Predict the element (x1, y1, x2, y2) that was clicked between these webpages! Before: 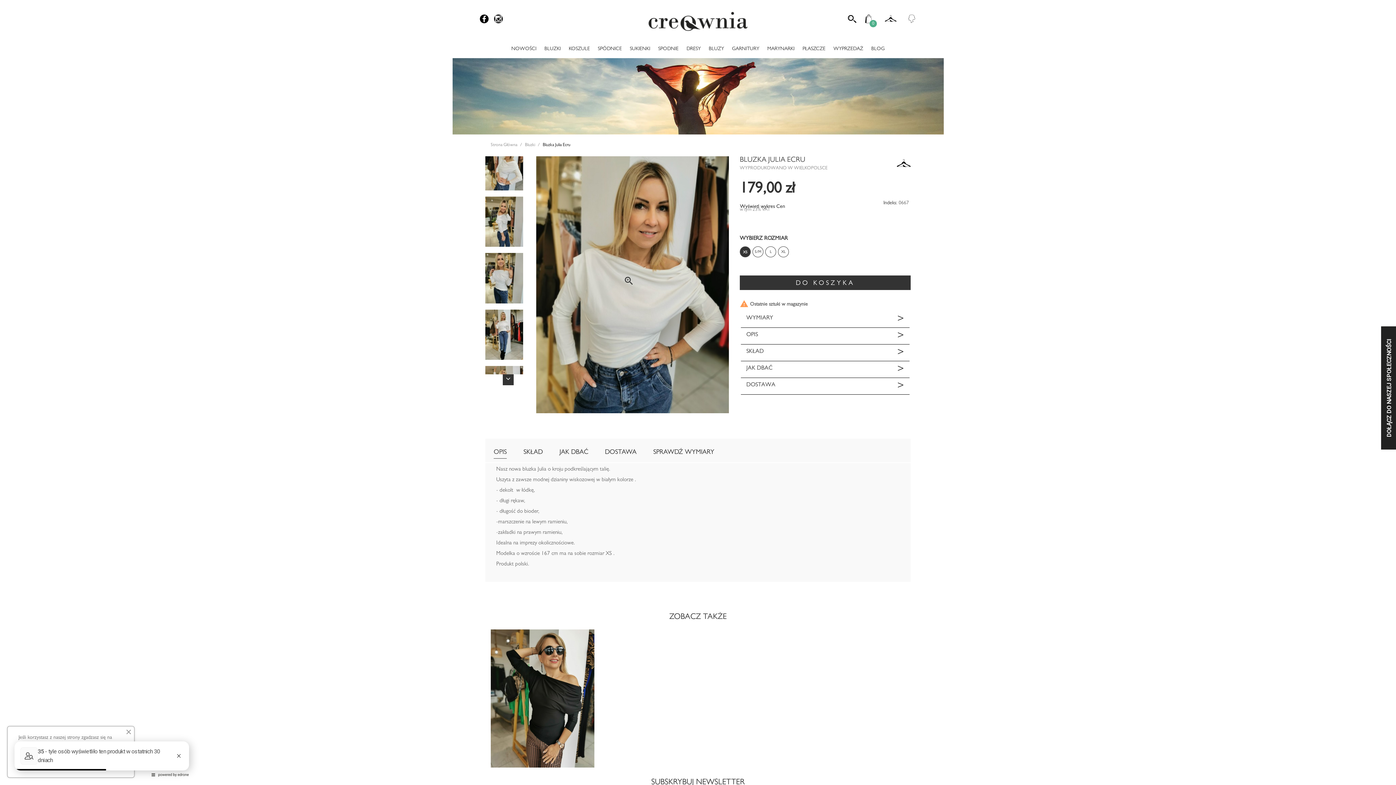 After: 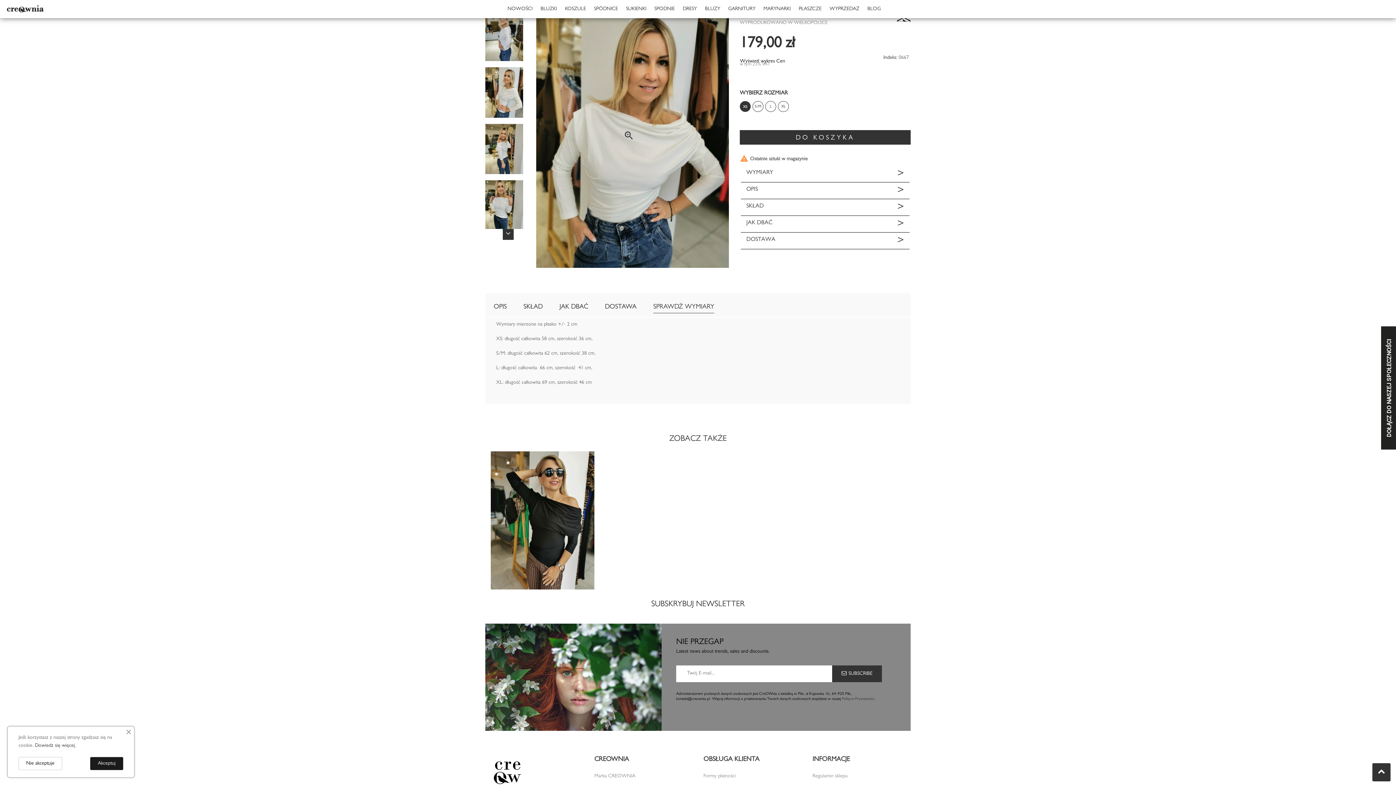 Action: bbox: (746, 314, 773, 322) label: WYMIARY